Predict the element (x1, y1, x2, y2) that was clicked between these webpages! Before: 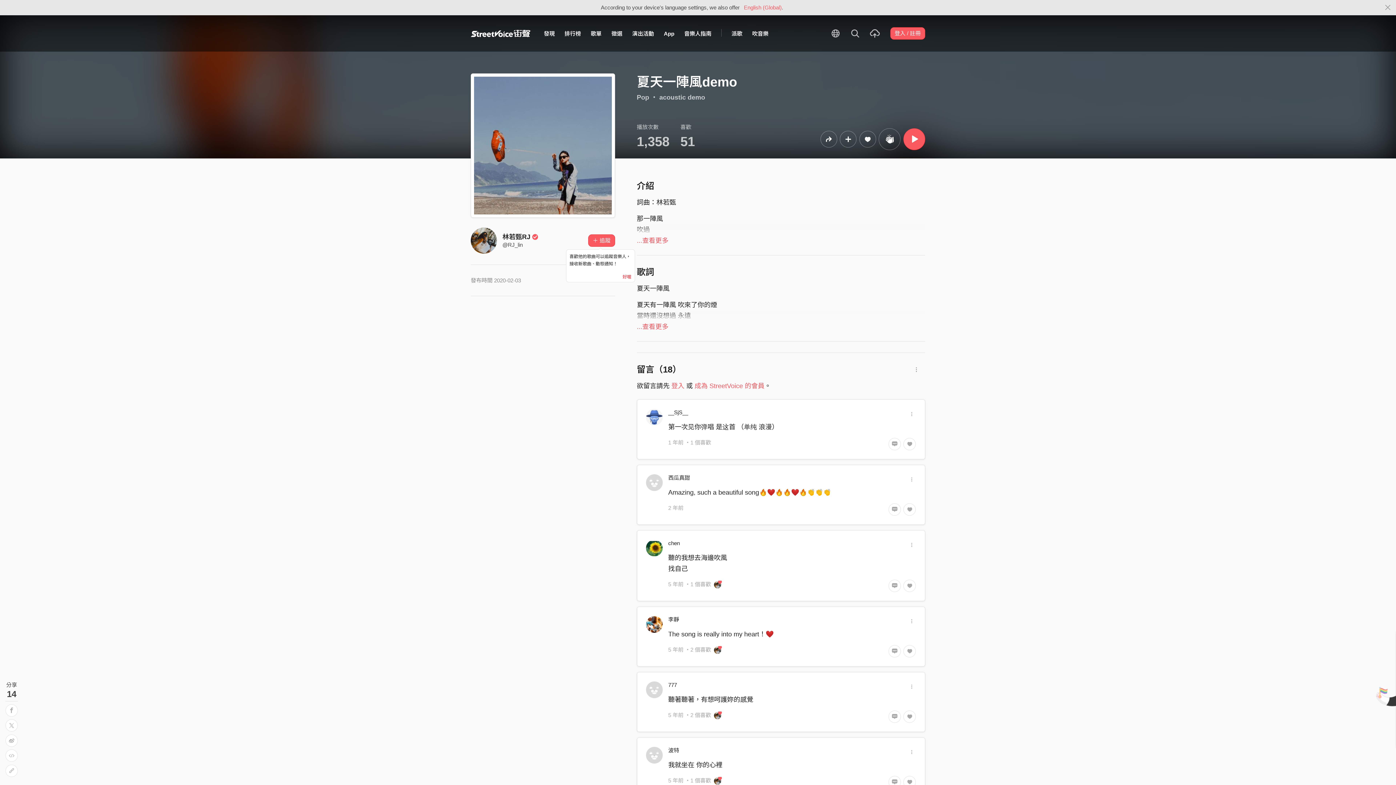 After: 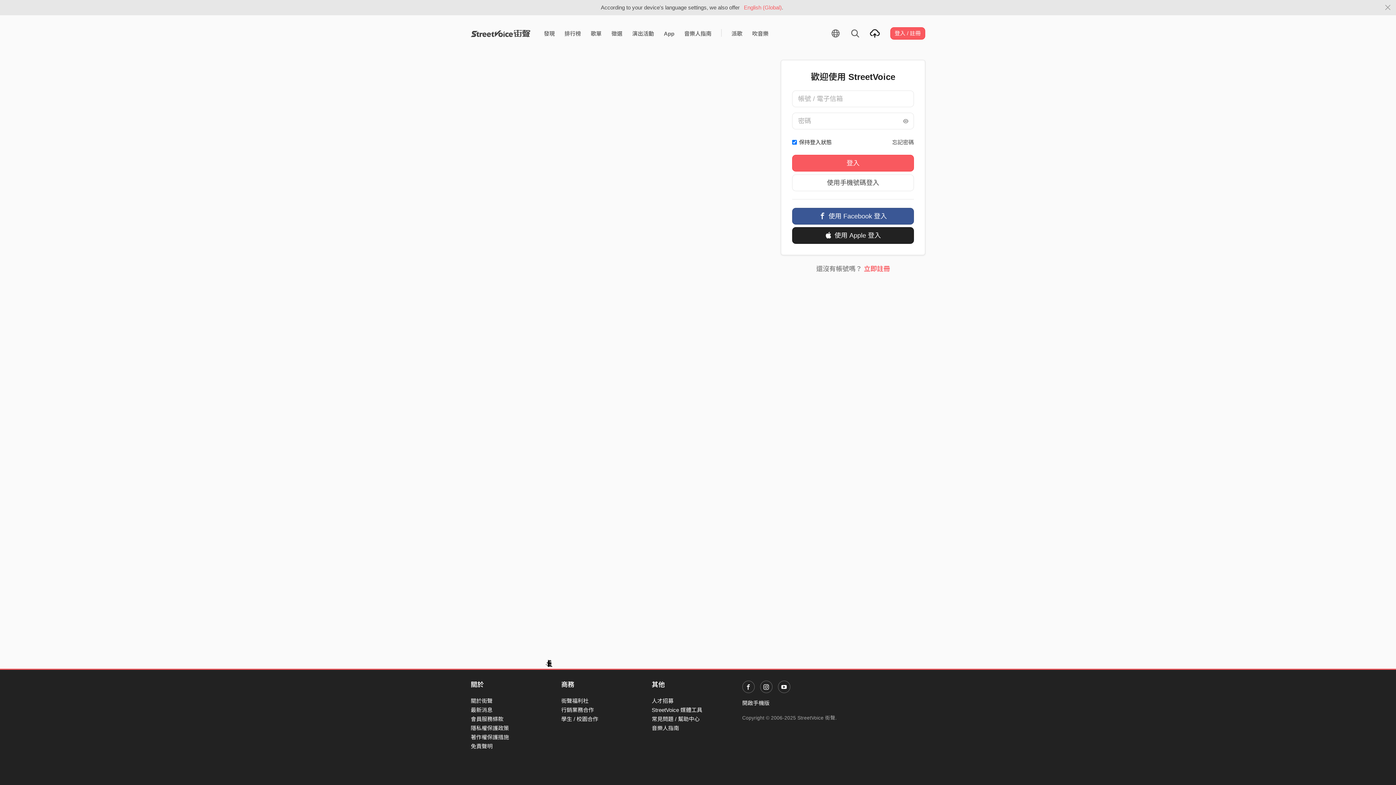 Action: bbox: (865, 25, 884, 41)